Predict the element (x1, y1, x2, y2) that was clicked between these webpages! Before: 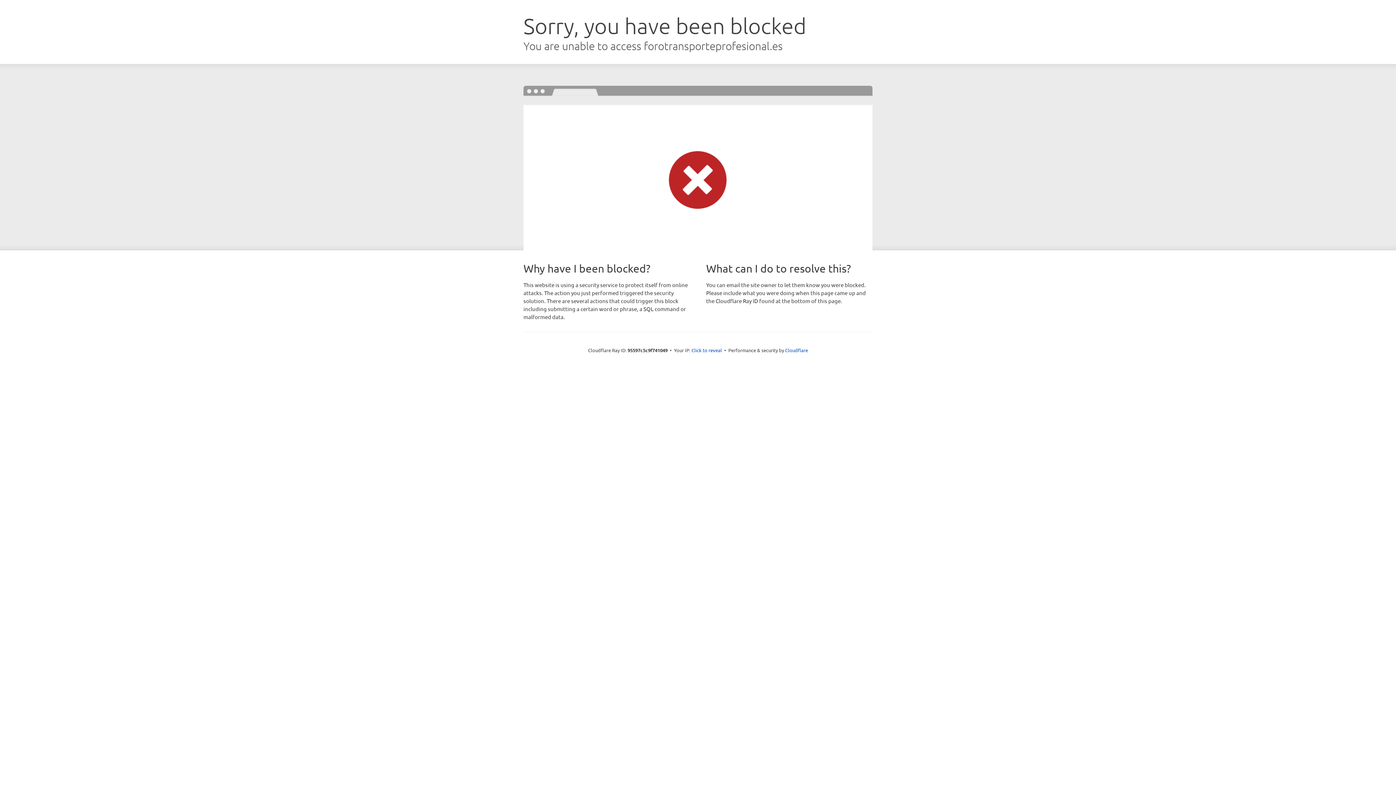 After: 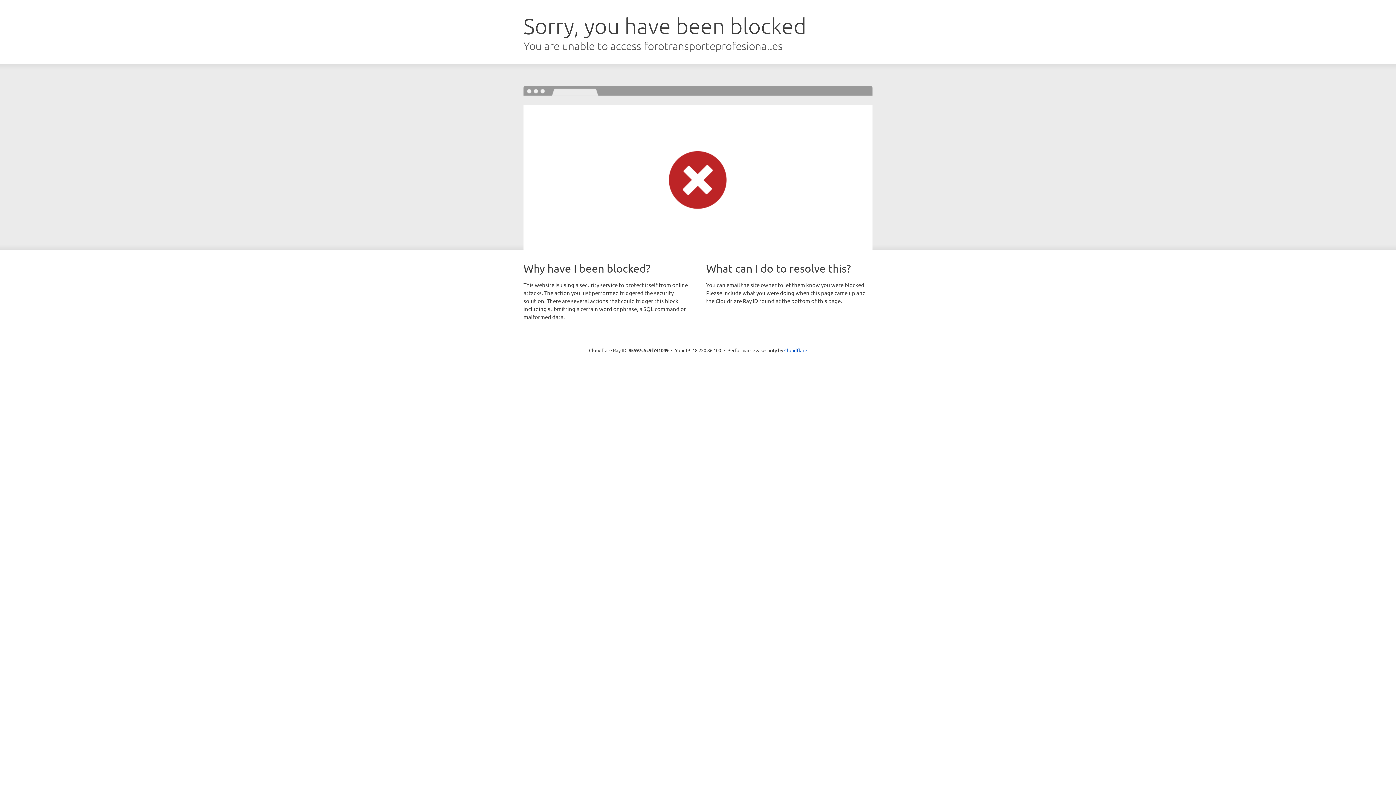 Action: bbox: (691, 346, 722, 353) label: Click to reveal